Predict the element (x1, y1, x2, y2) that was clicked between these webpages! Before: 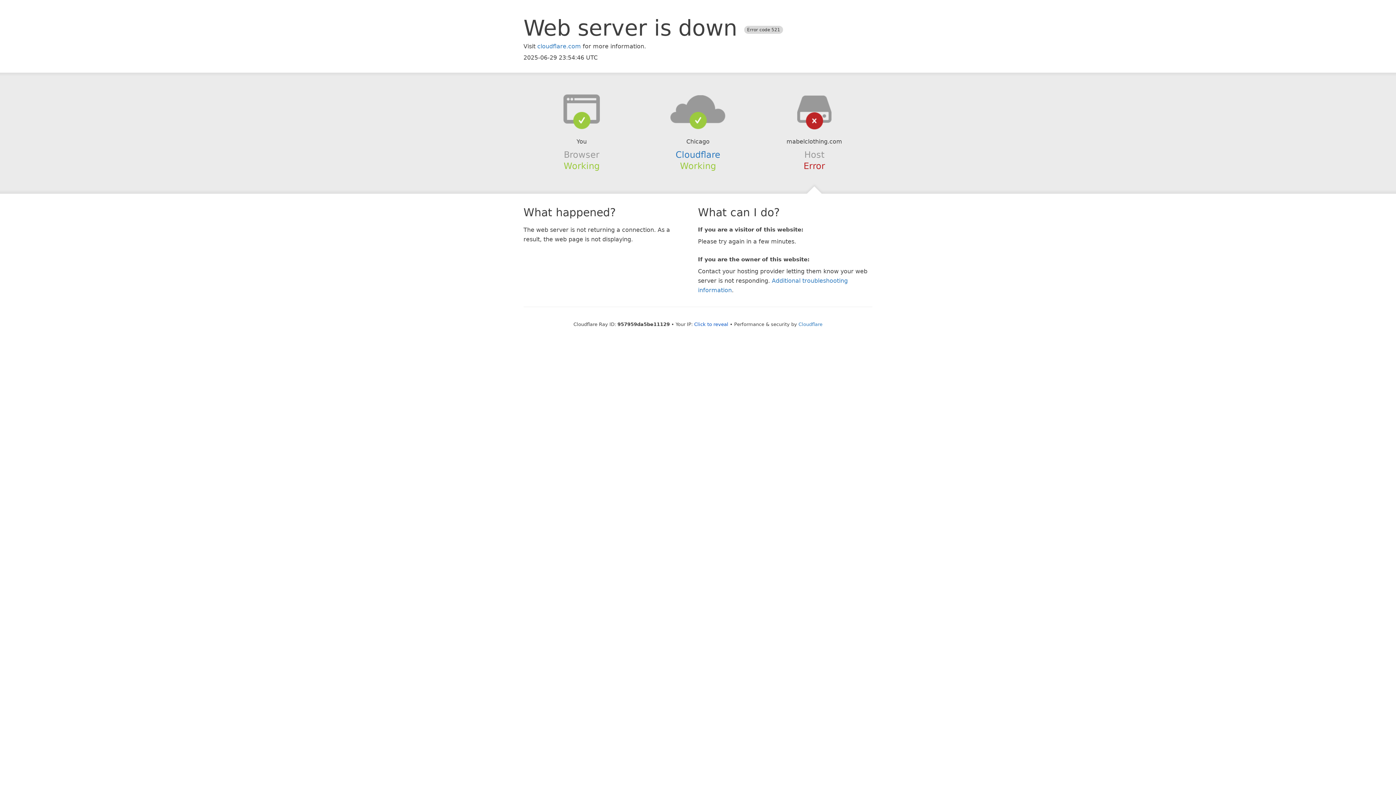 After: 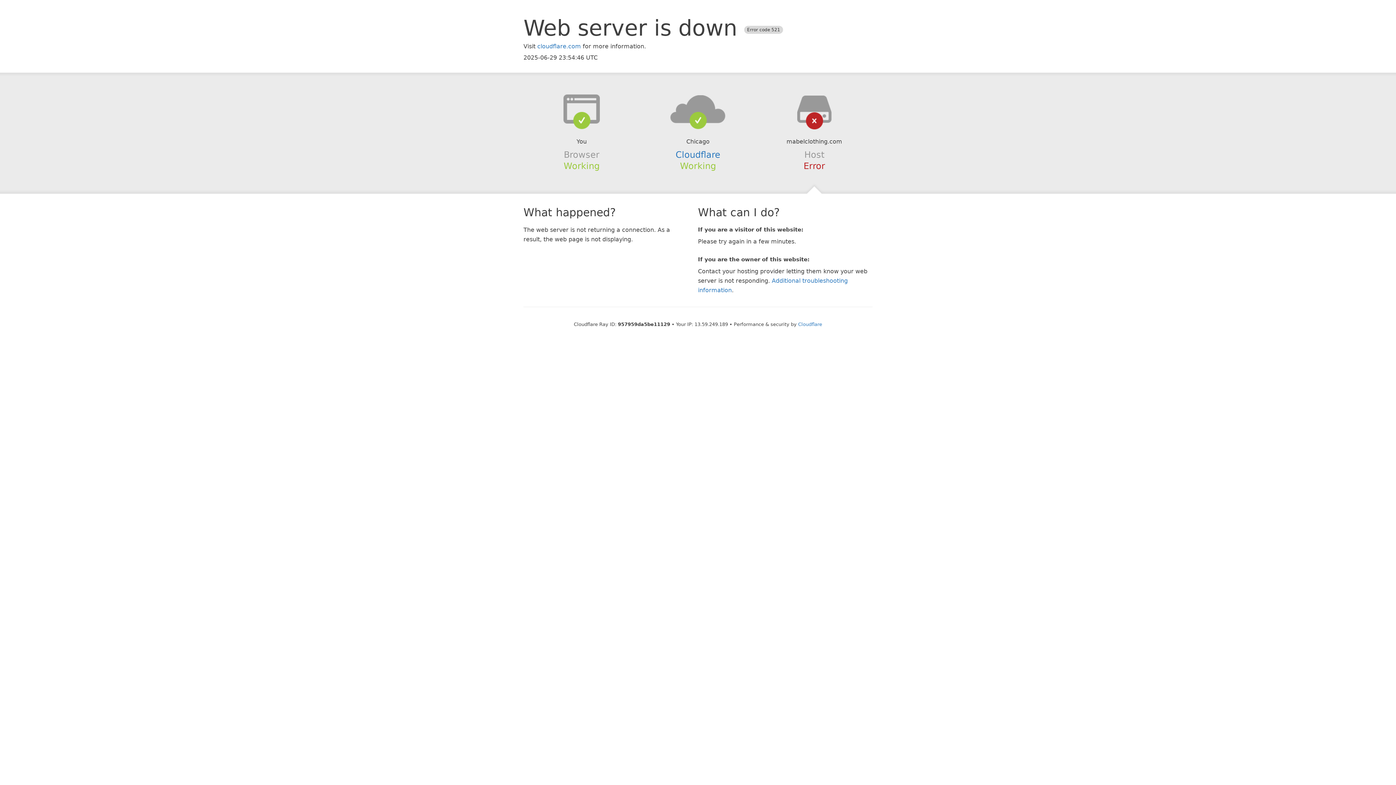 Action: bbox: (694, 321, 728, 327) label: Click to reveal